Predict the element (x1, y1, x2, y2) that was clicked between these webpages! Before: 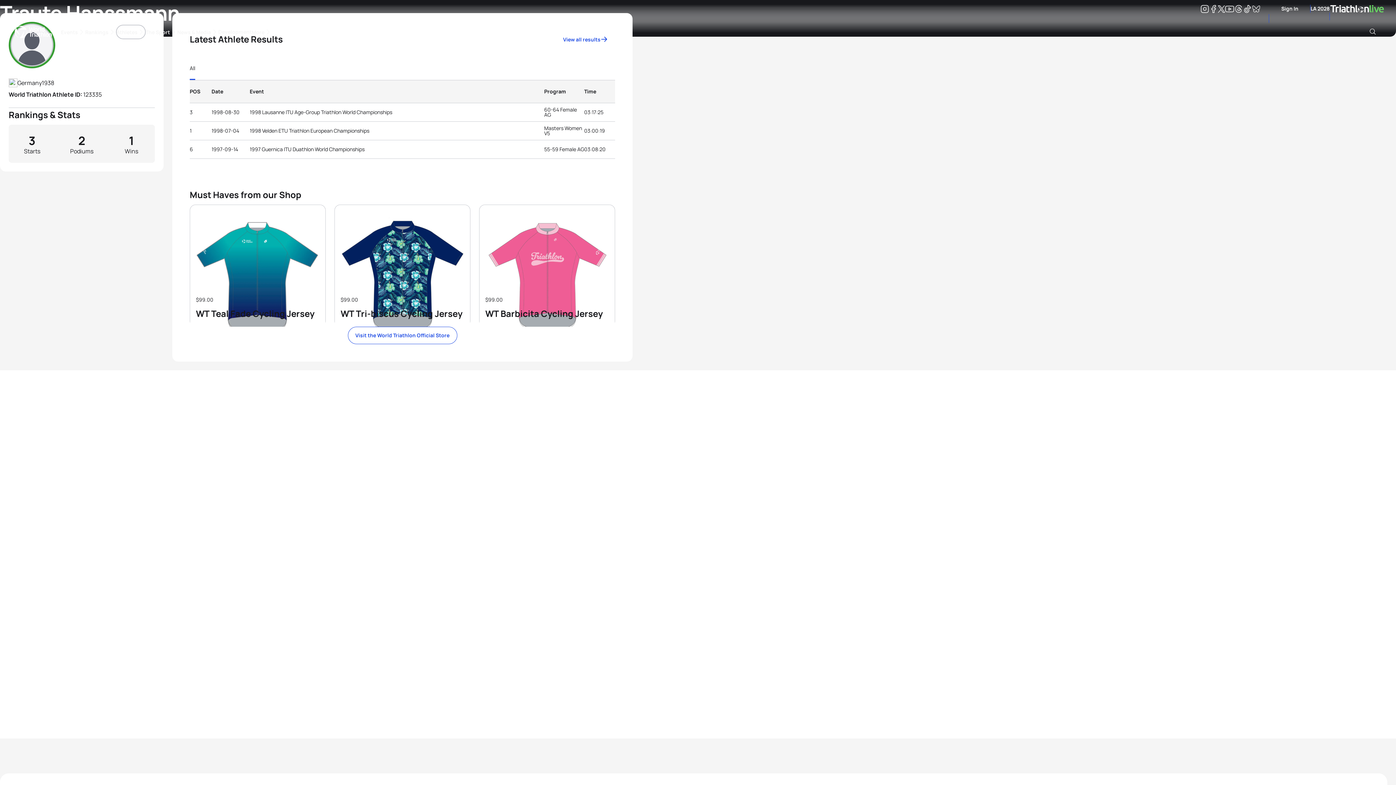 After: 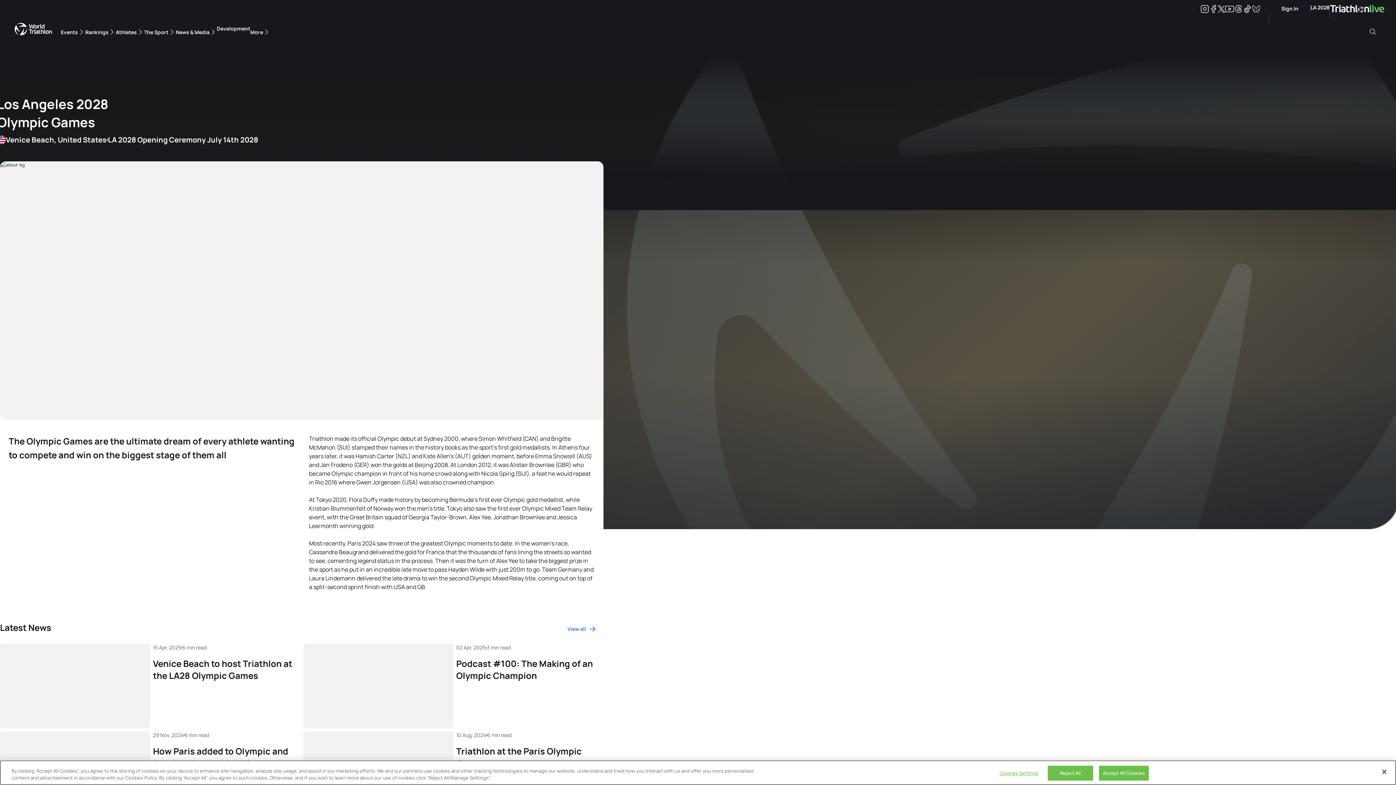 Action: label: LA 2028 bbox: (1310, 4, 1330, 12)